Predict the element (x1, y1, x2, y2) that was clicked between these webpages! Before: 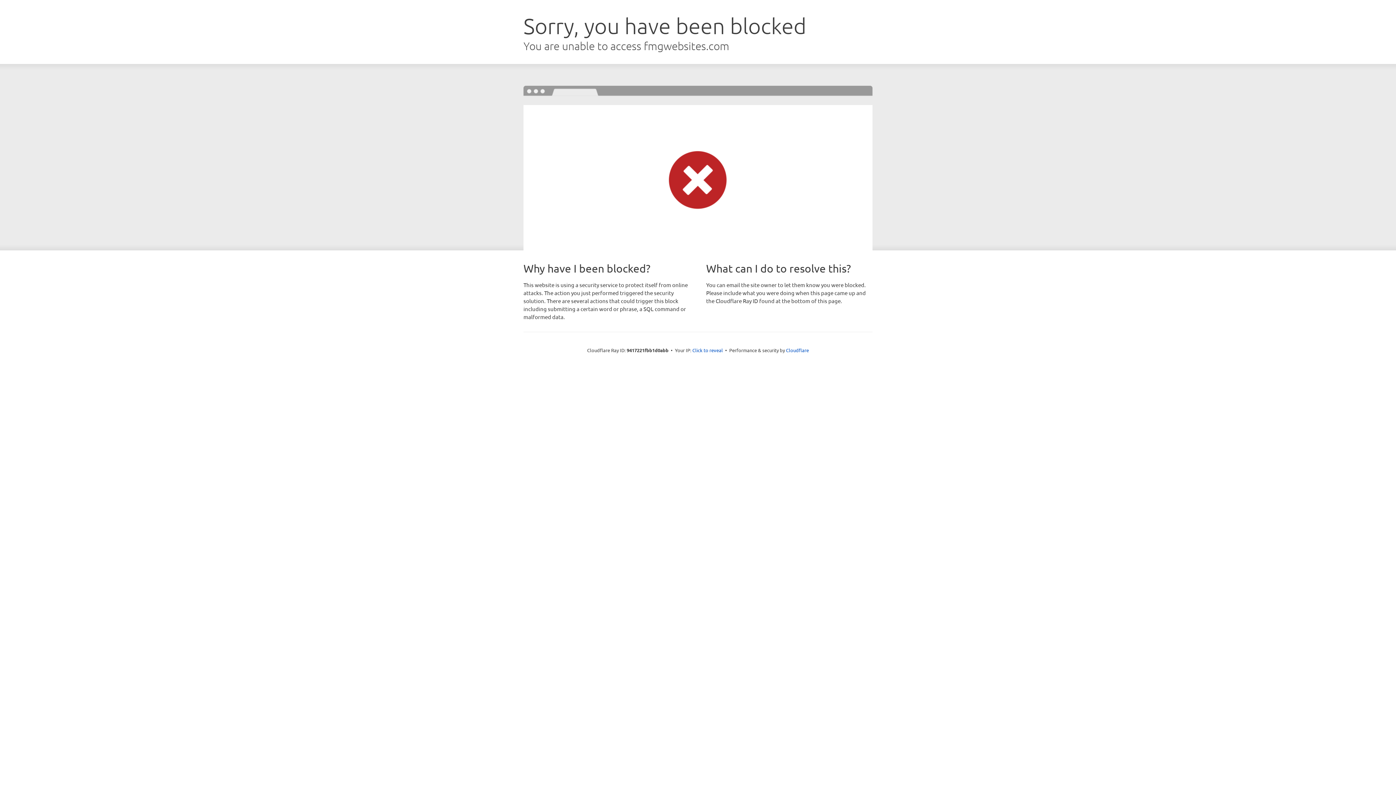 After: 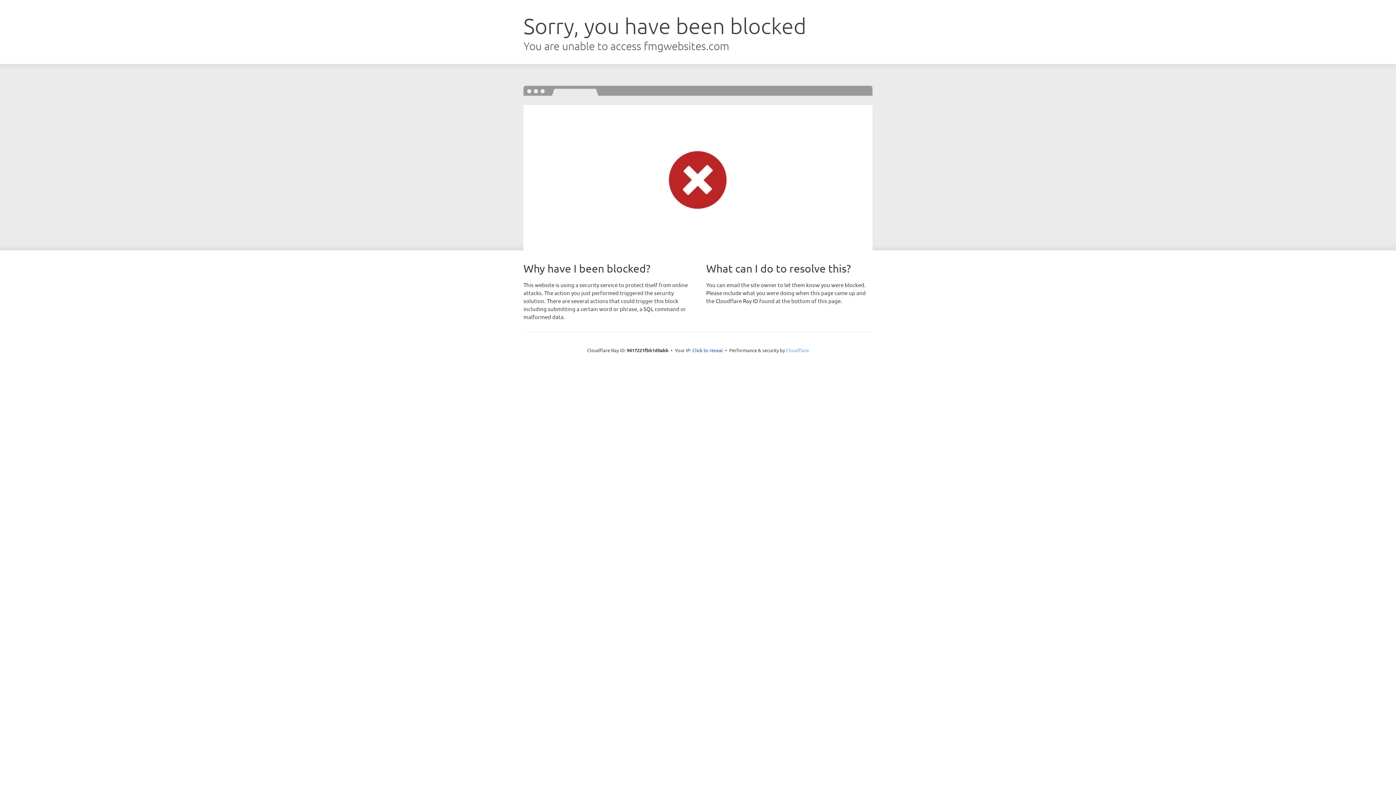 Action: label: Cloudflare bbox: (786, 347, 809, 353)